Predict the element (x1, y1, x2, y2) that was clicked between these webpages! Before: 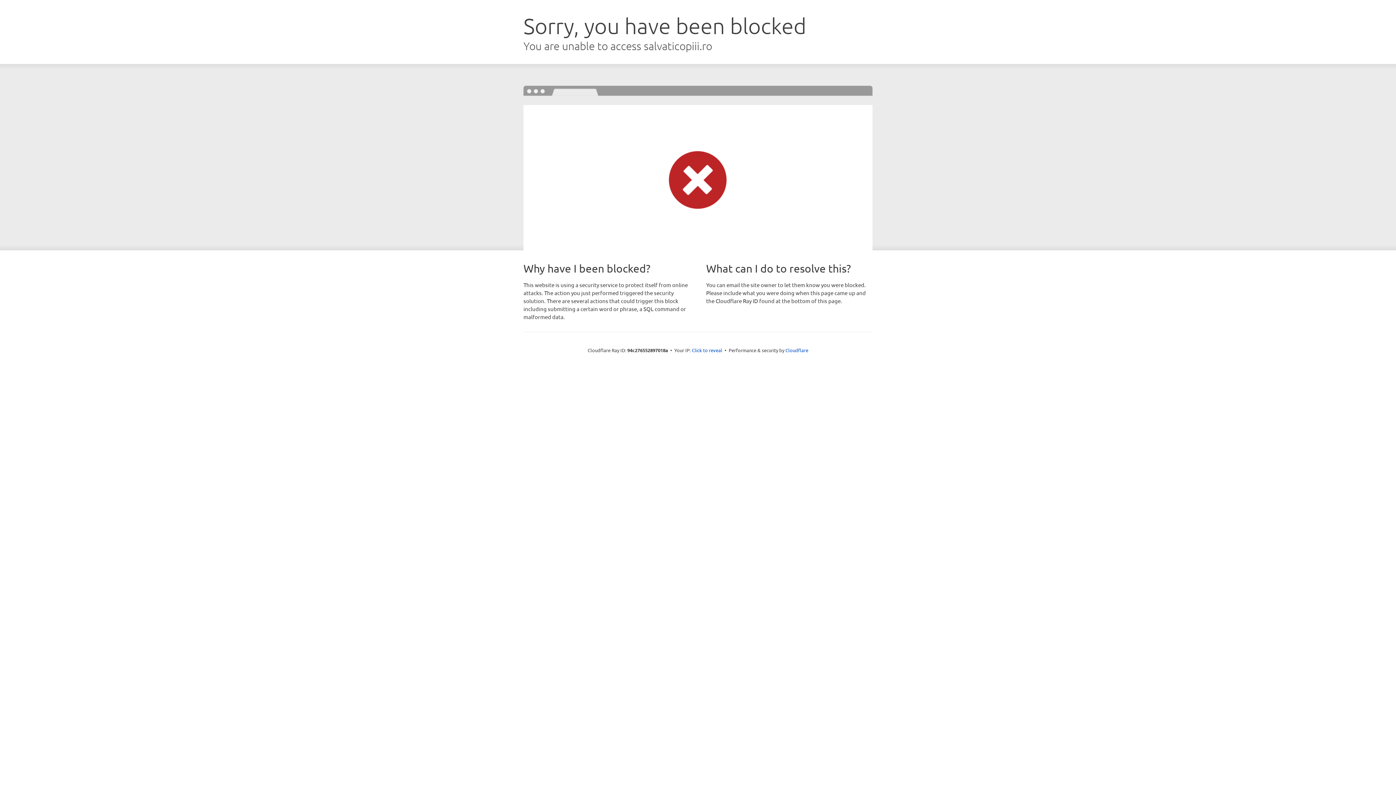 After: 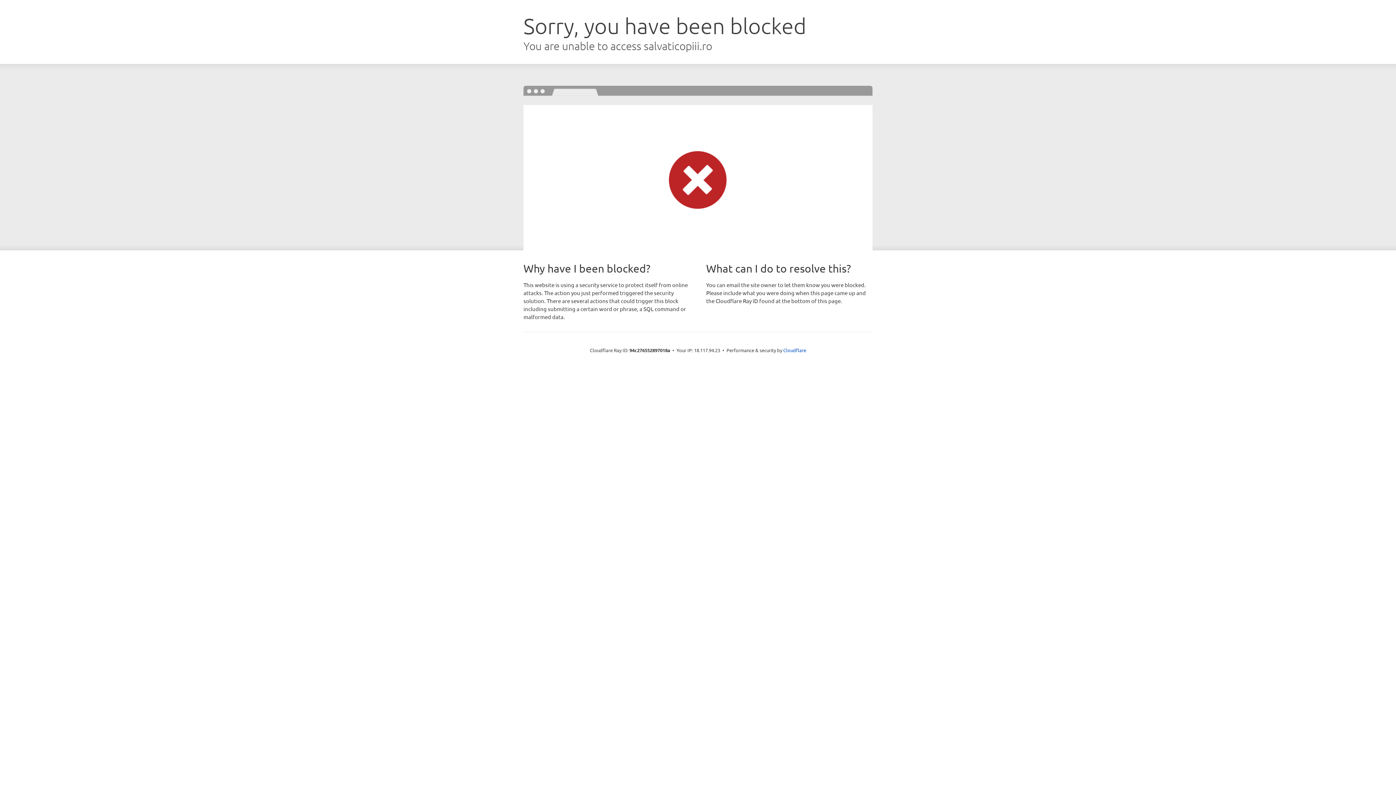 Action: bbox: (692, 346, 722, 353) label: Click to reveal